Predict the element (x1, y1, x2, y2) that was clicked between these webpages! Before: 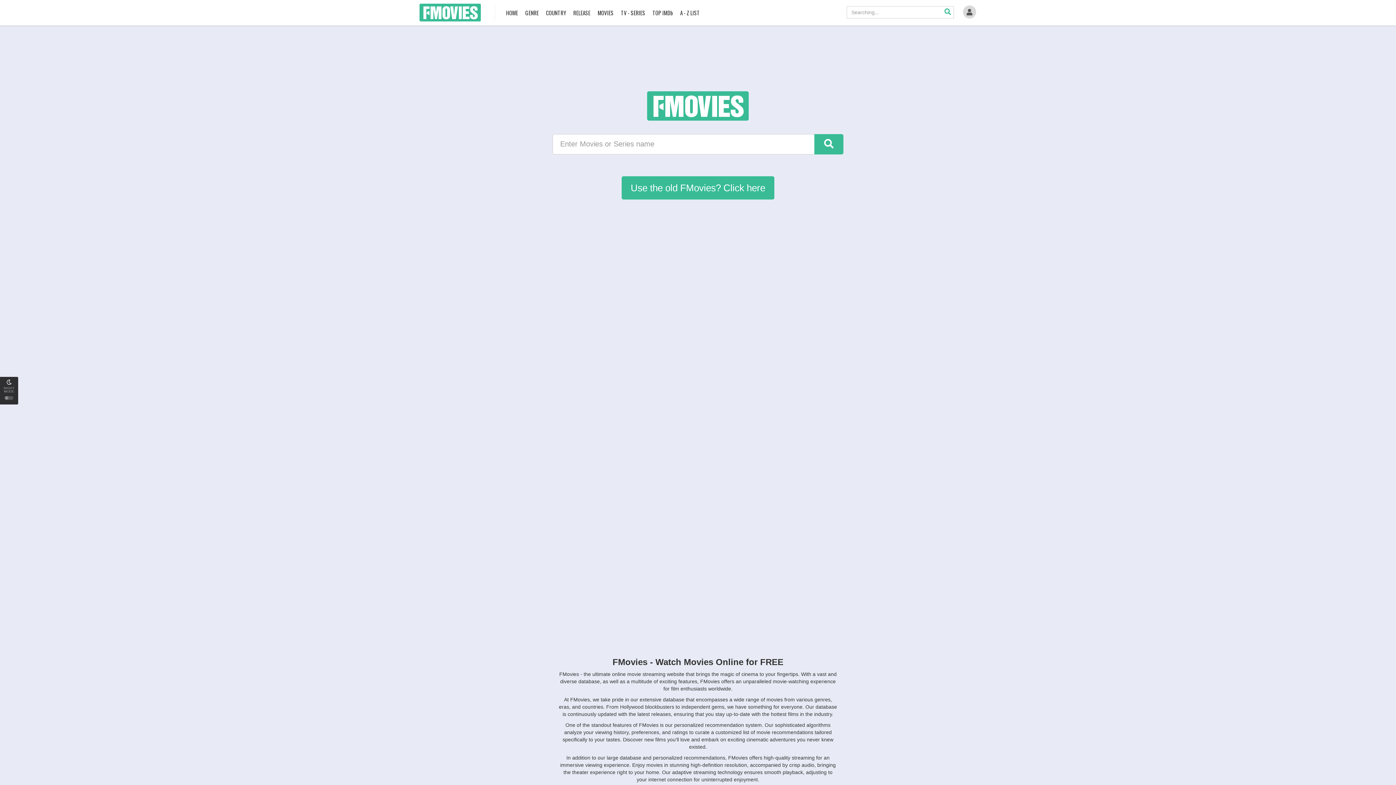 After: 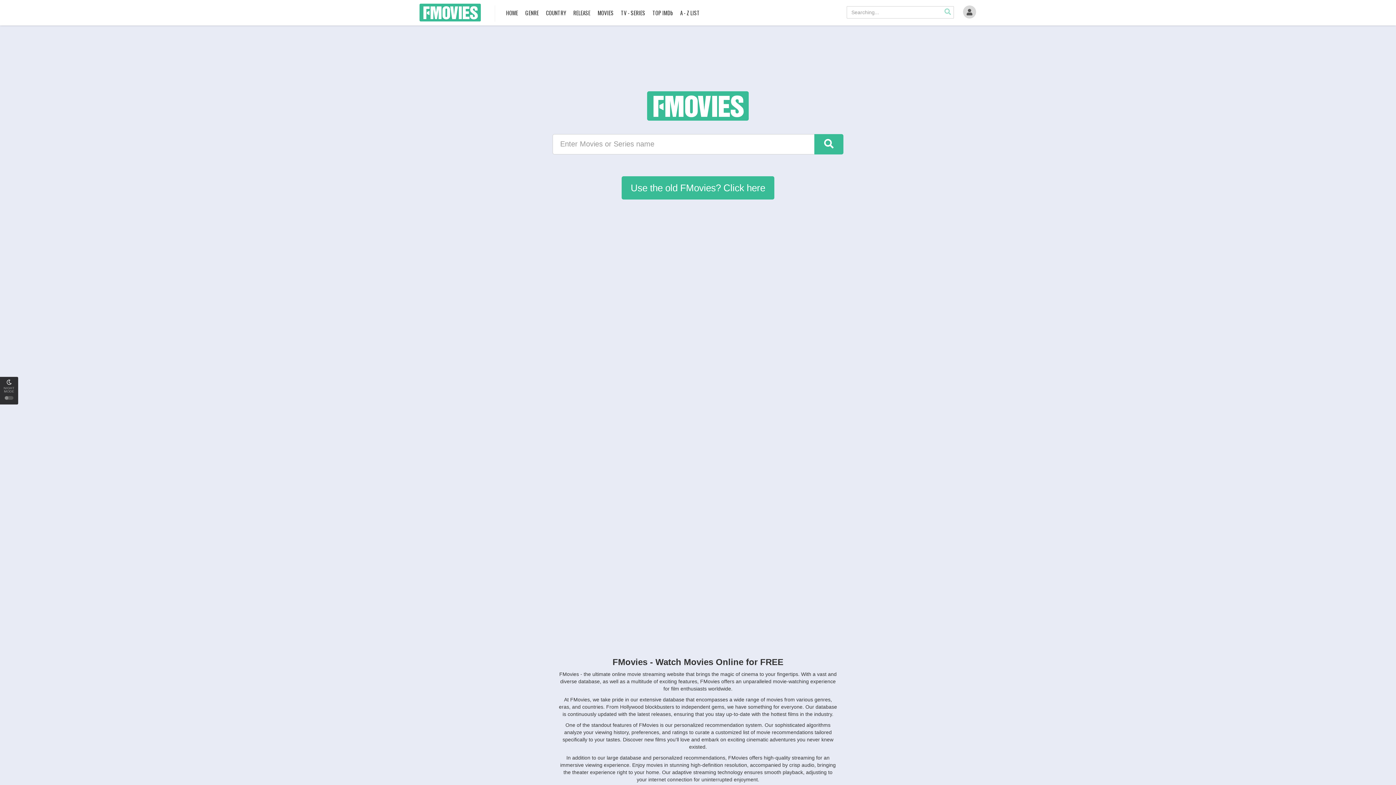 Action: bbox: (941, 6, 954, 18)